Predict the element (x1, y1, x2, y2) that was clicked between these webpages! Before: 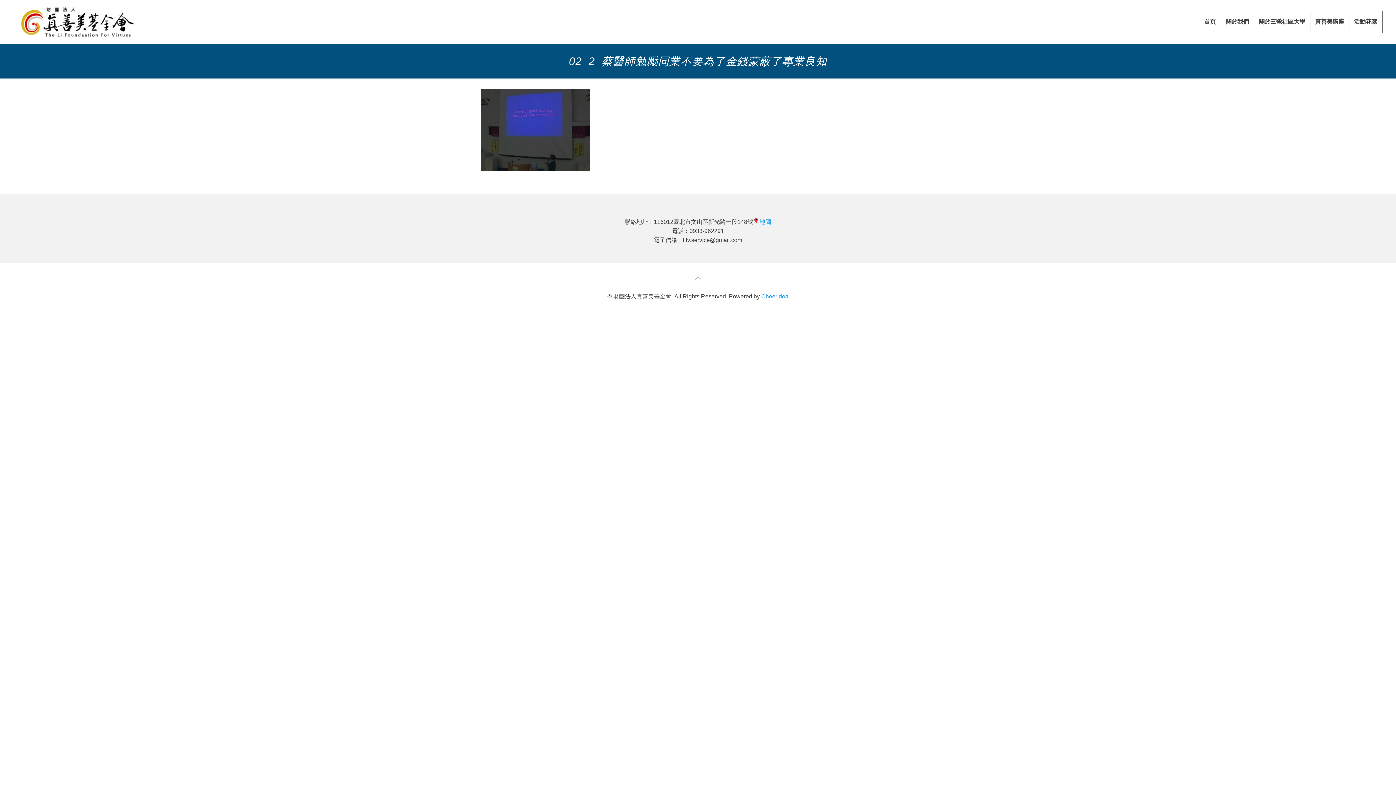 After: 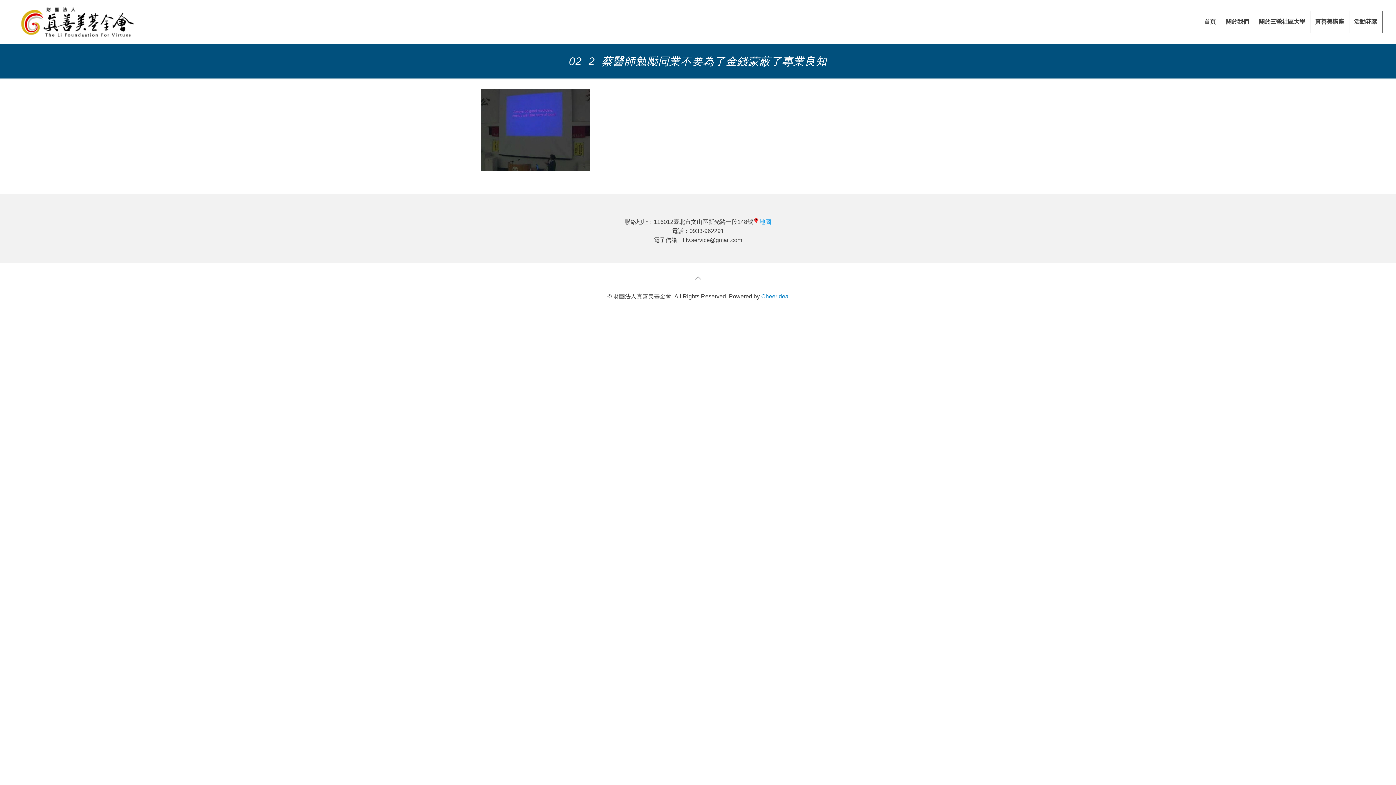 Action: bbox: (761, 293, 788, 299) label: Cheeridea